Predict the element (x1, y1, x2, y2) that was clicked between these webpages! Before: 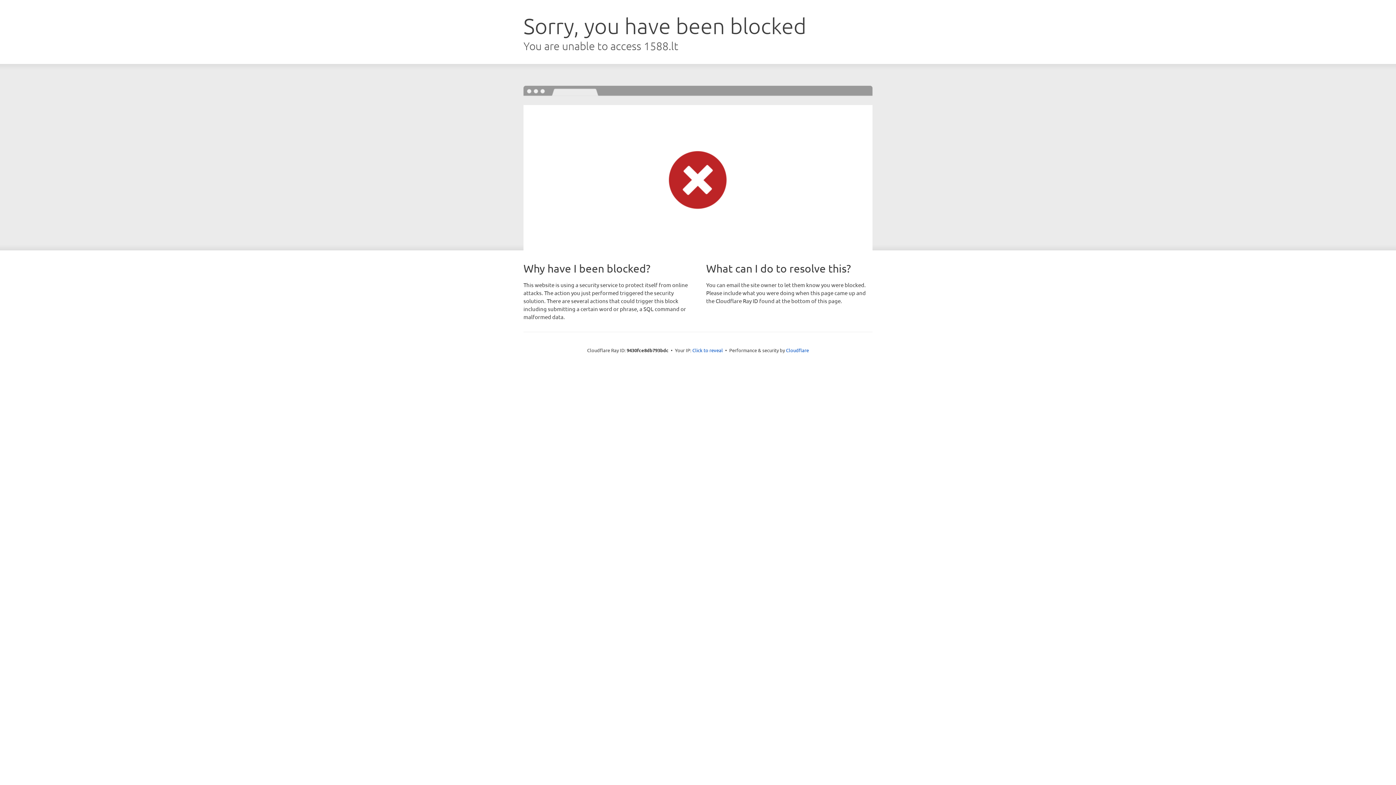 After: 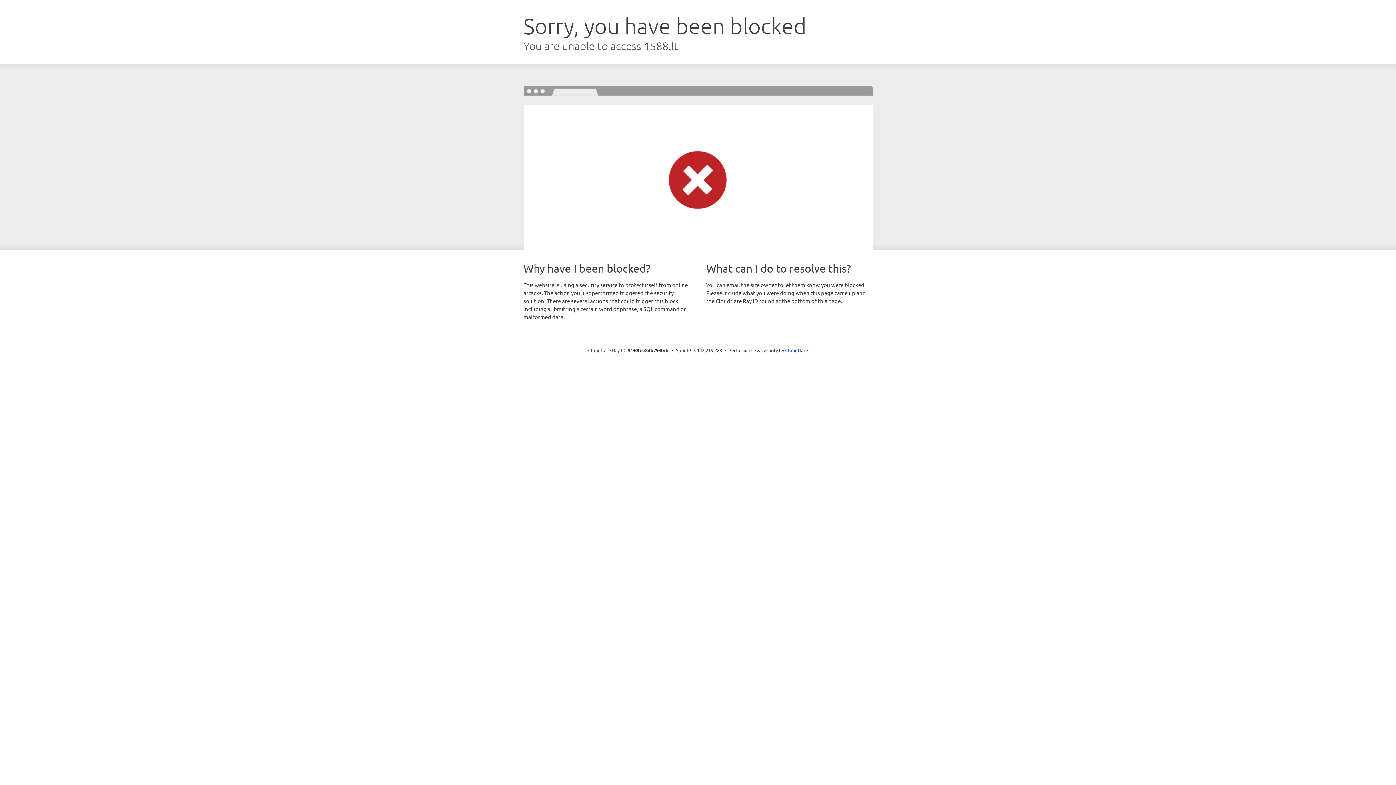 Action: label: Click to reveal bbox: (692, 346, 723, 353)